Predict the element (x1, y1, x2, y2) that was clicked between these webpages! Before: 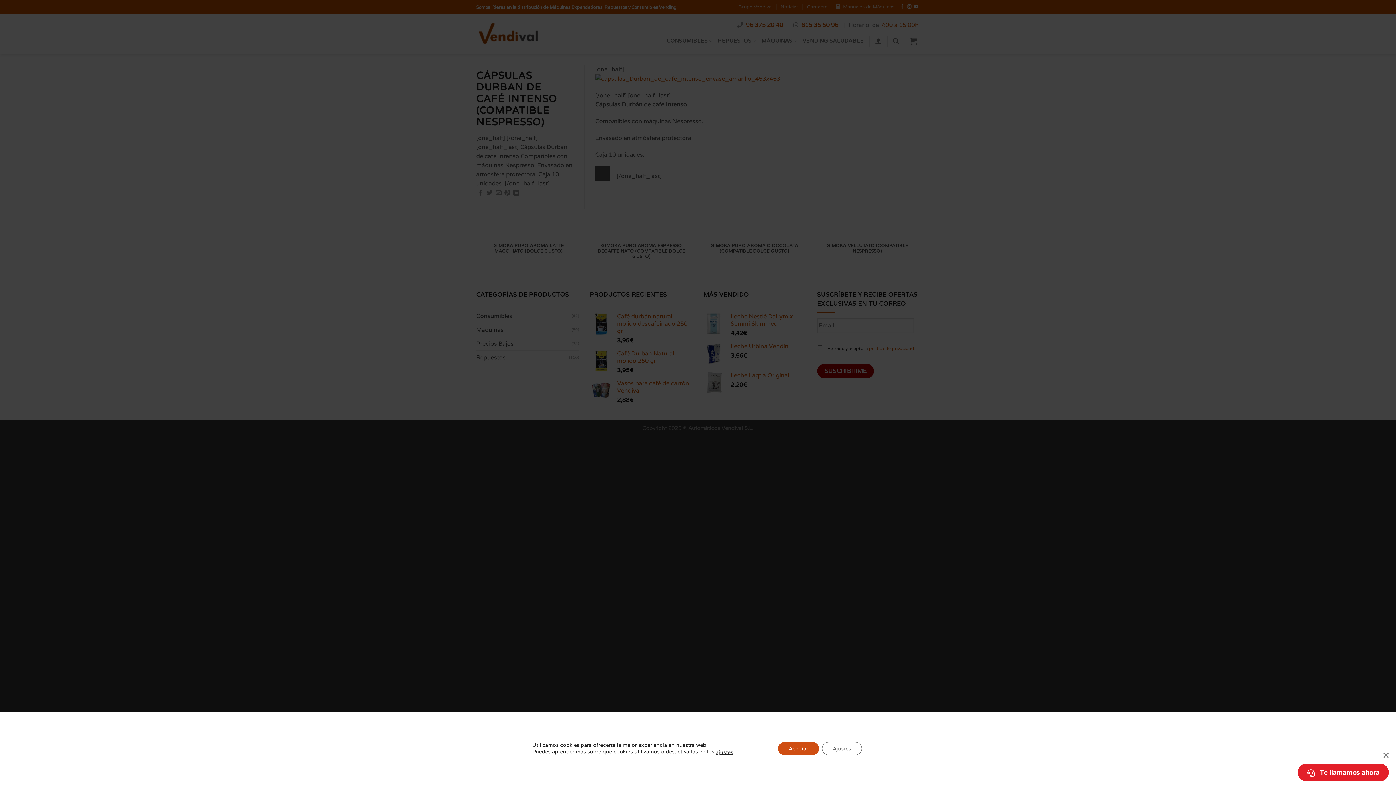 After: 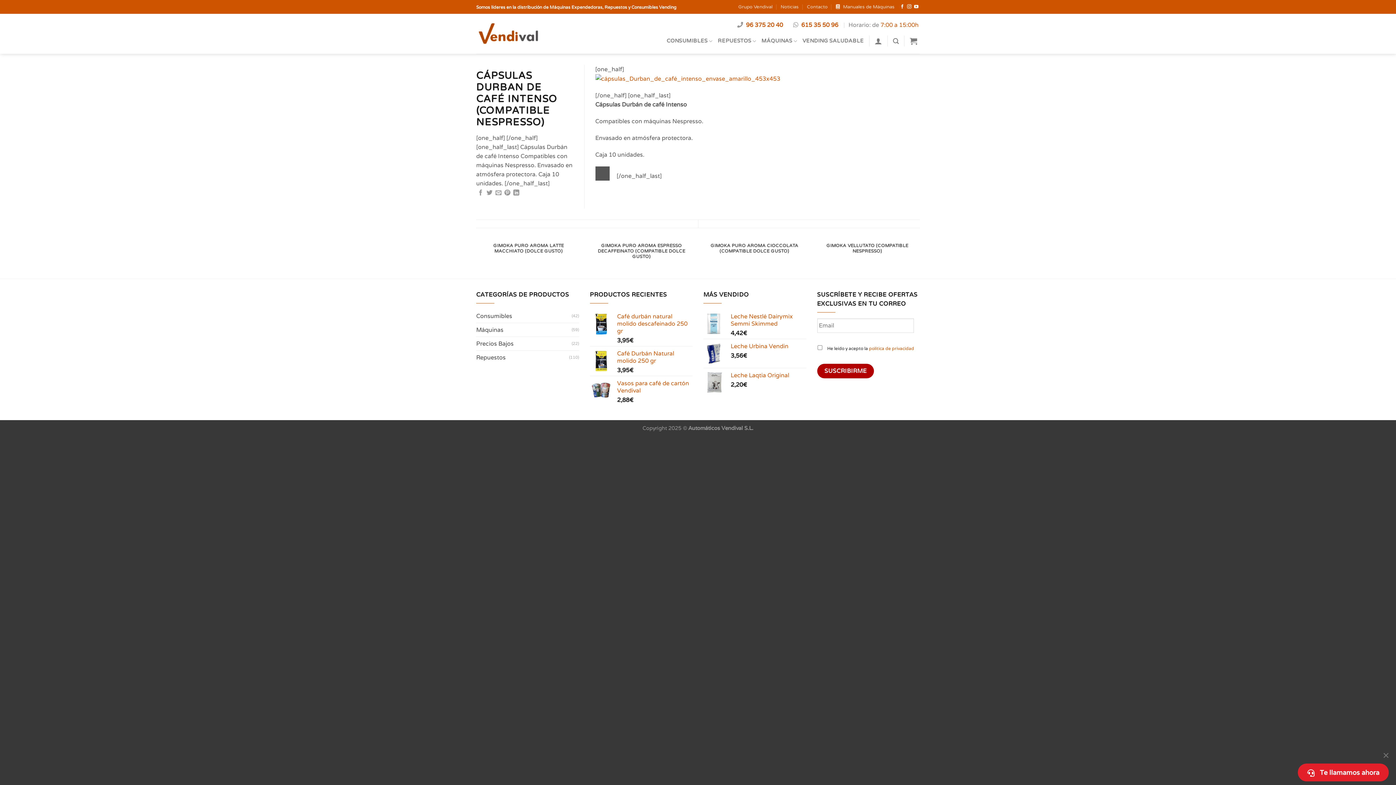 Action: label: Aceptar bbox: (778, 742, 819, 755)